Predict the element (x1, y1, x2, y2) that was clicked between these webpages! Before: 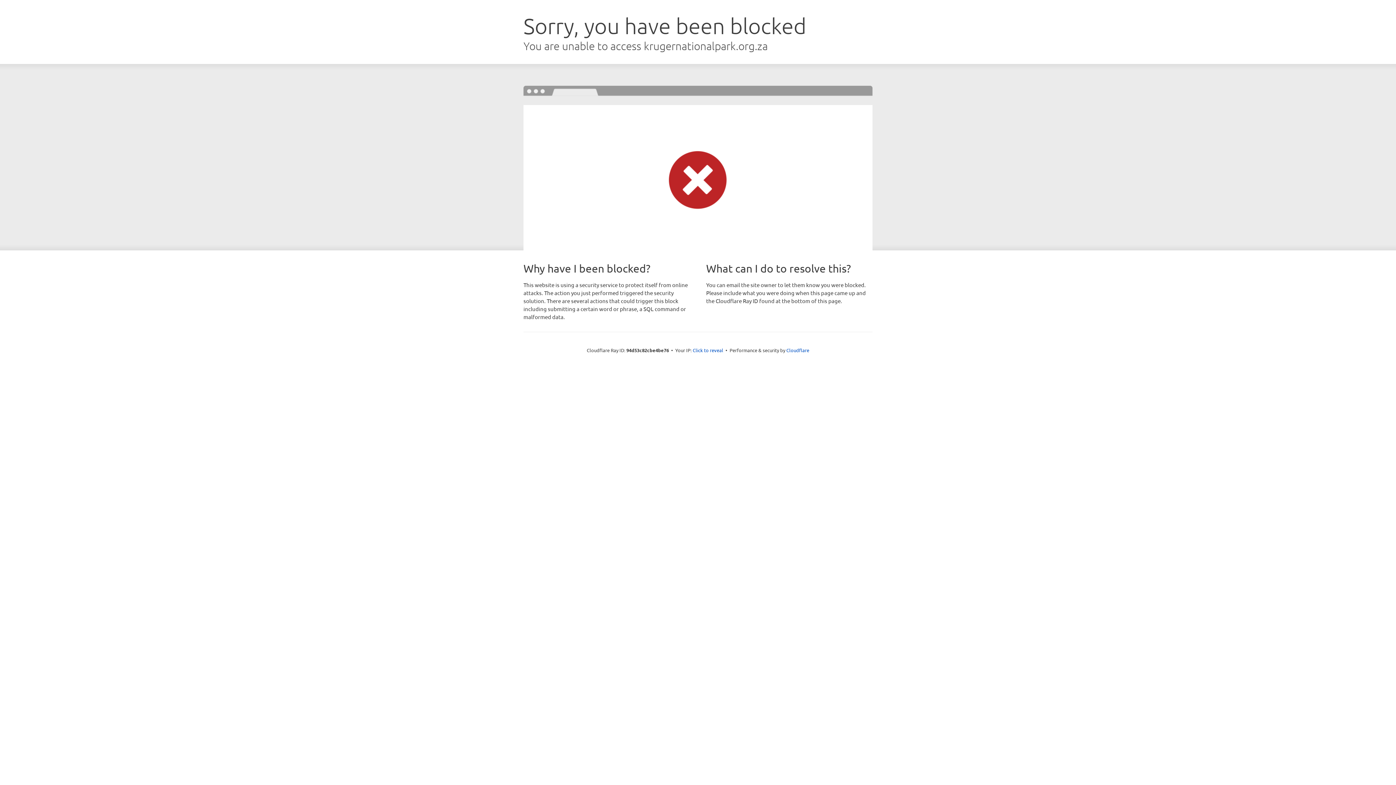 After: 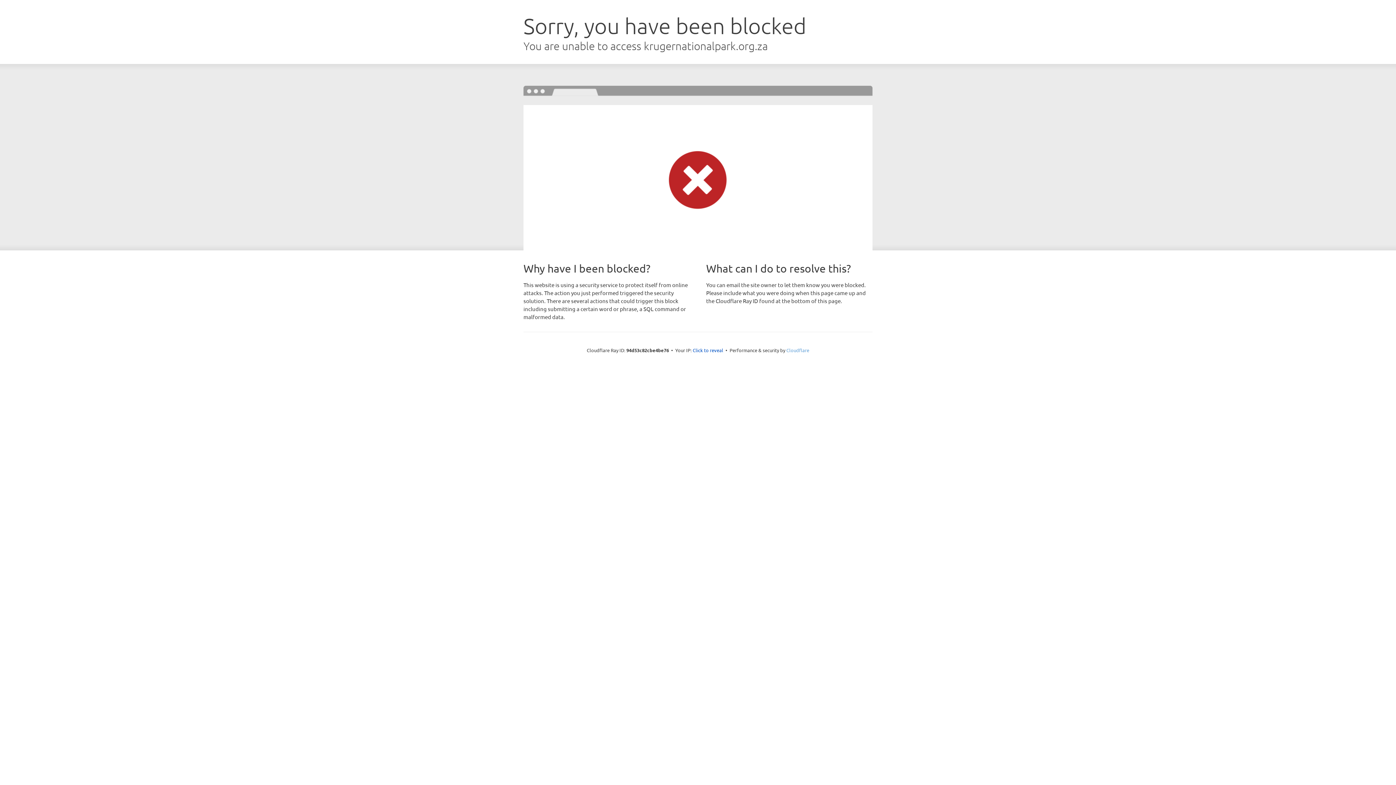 Action: bbox: (786, 347, 809, 353) label: Cloudflare